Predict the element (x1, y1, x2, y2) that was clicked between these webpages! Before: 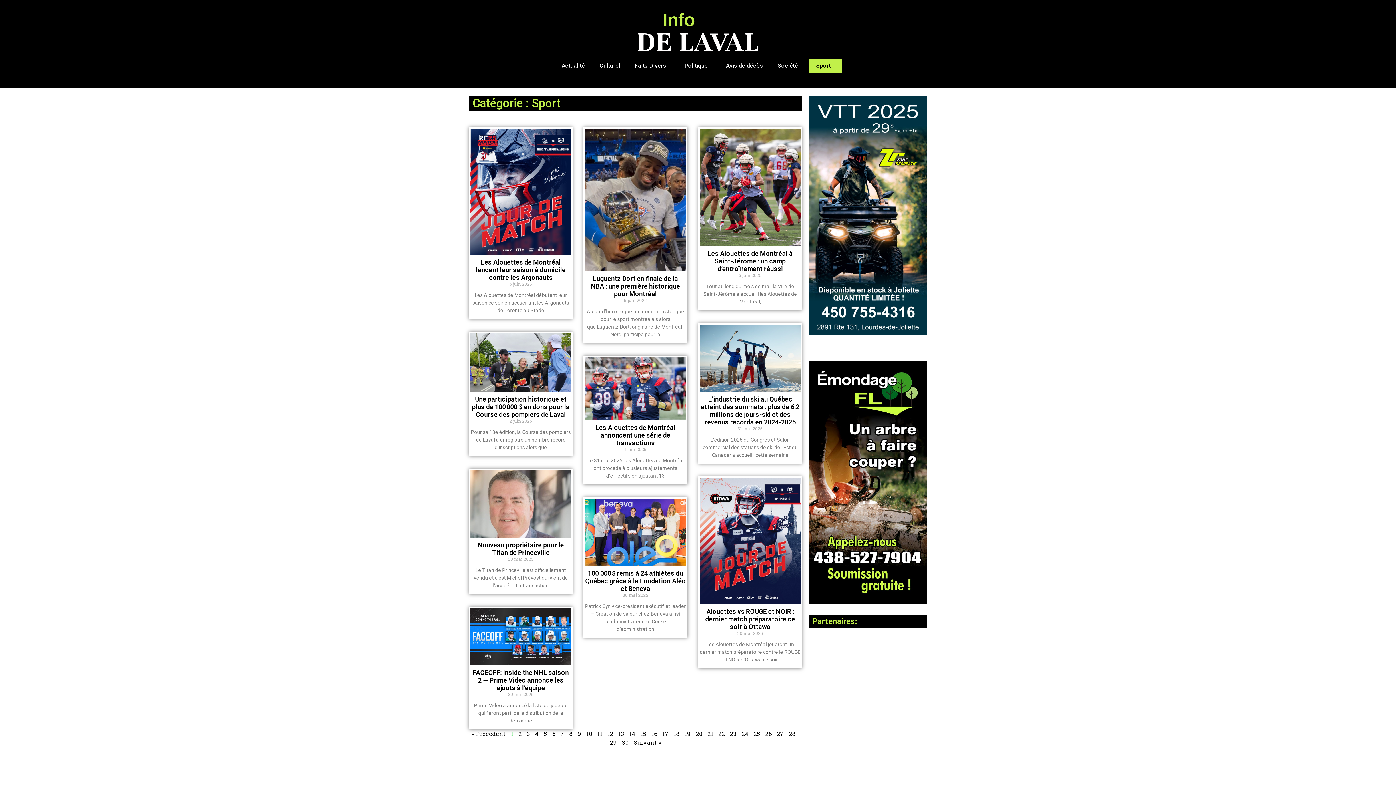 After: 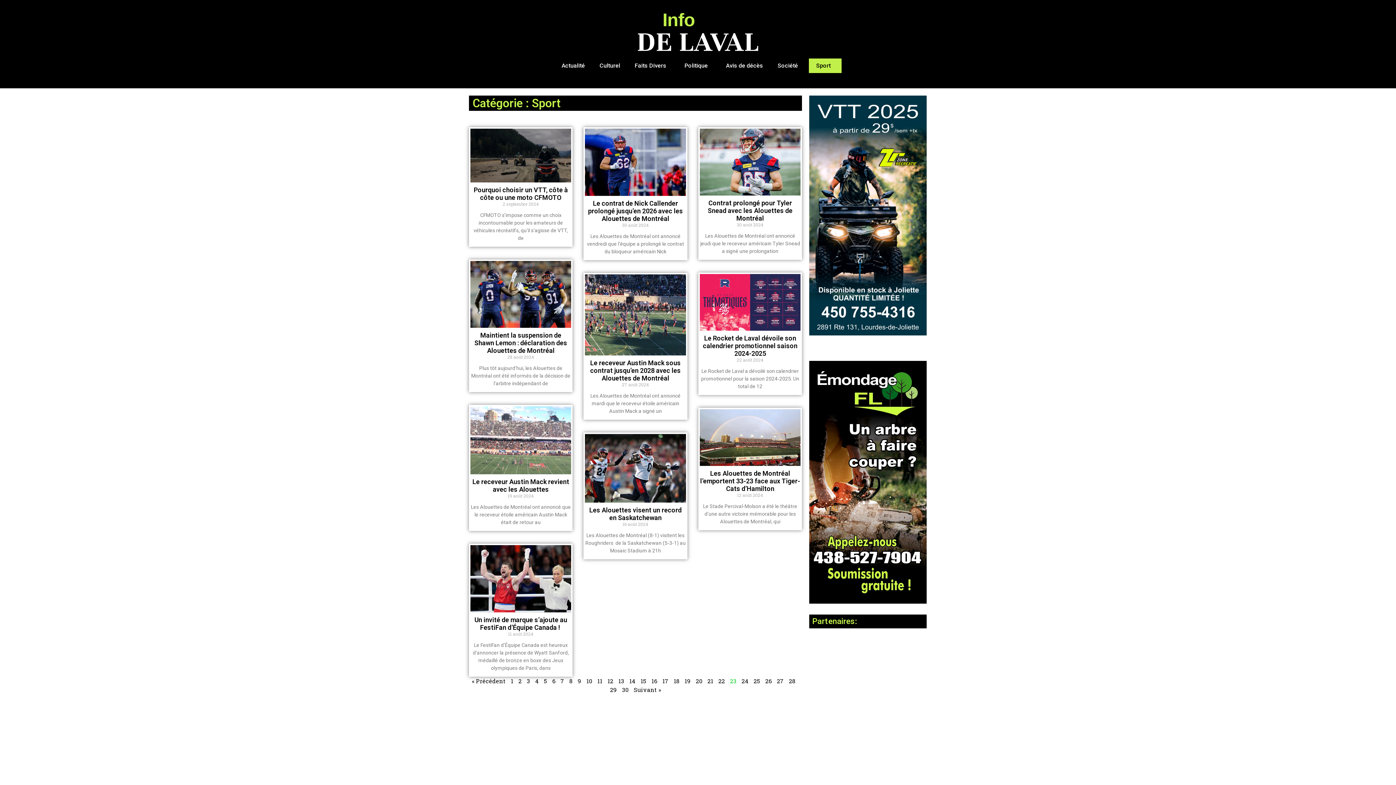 Action: label: Page
23 bbox: (730, 730, 736, 737)